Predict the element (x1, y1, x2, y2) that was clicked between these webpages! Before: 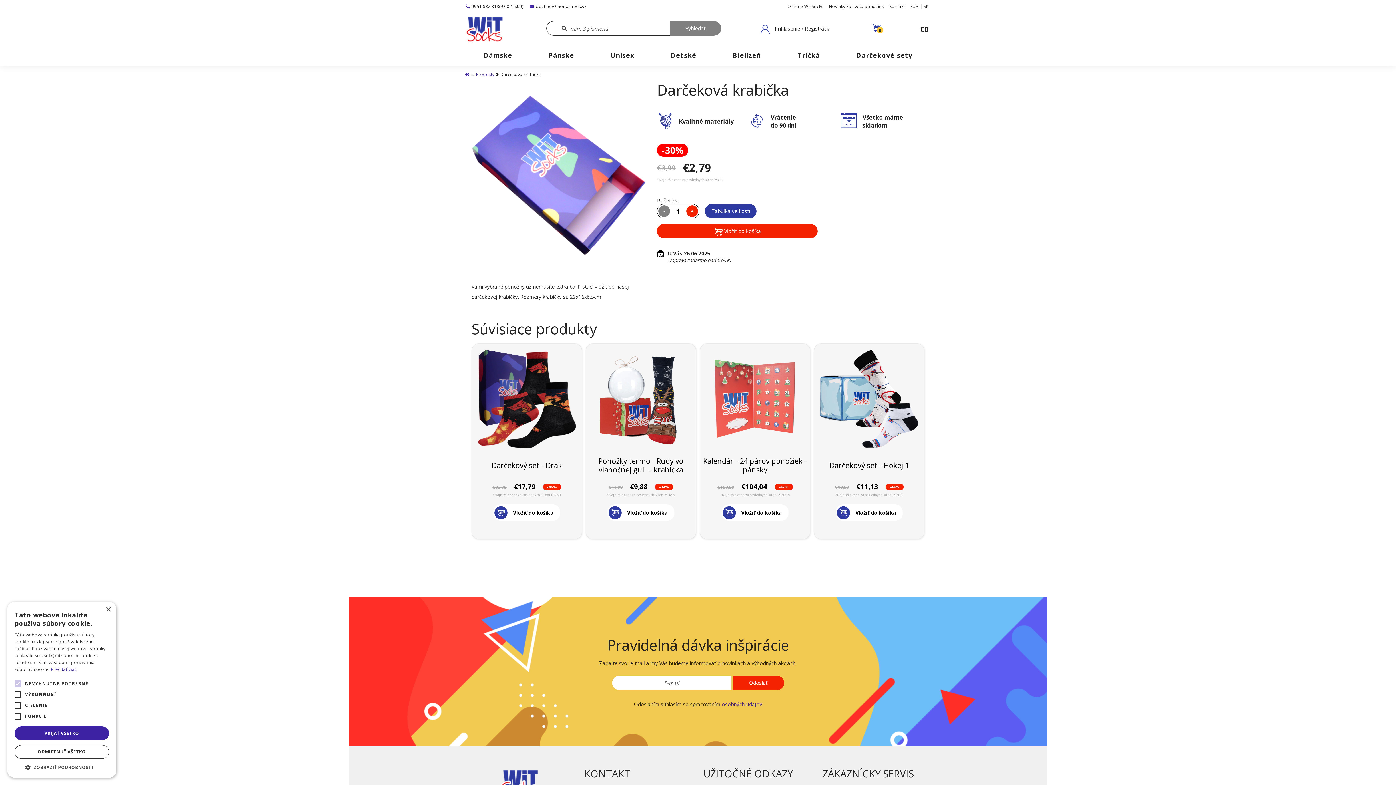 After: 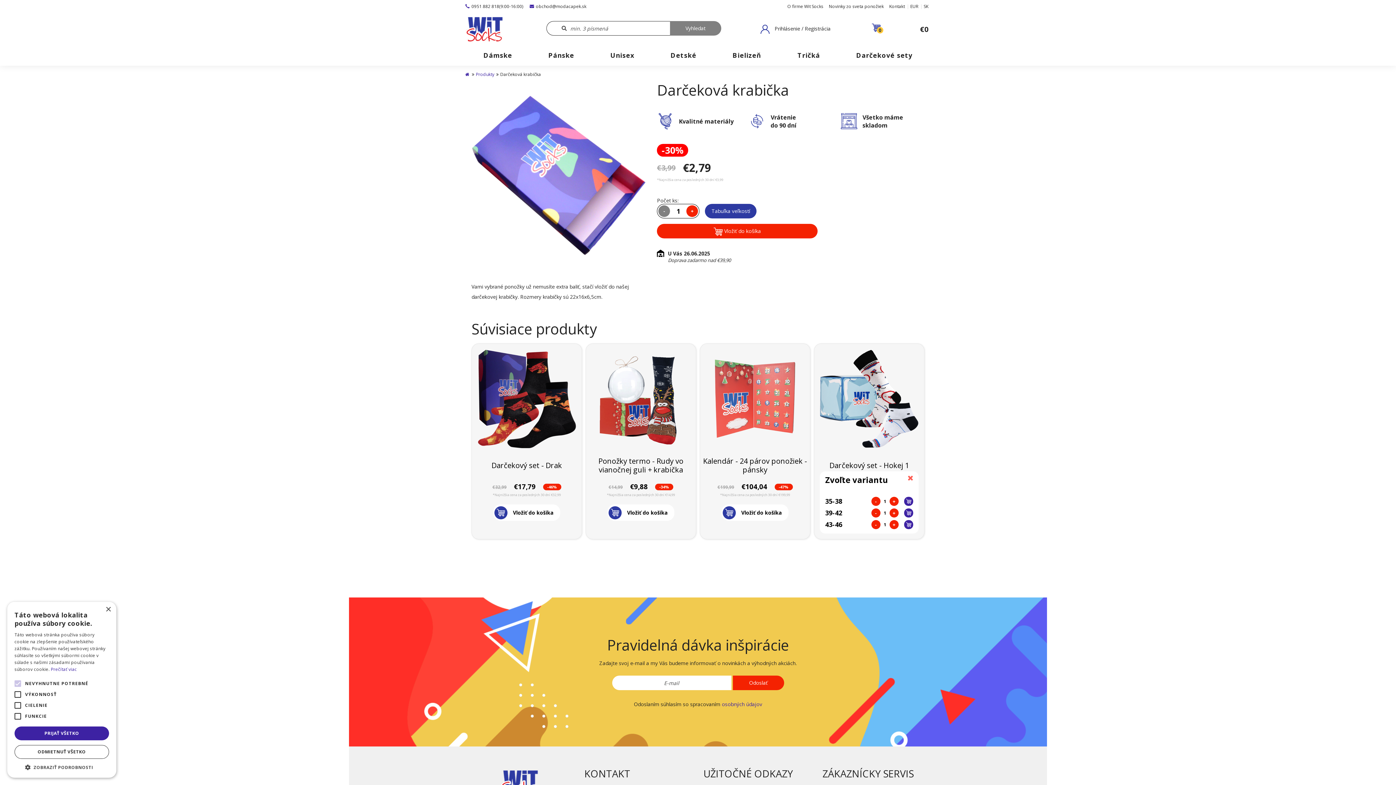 Action: bbox: (836, 504, 902, 521) label: Vložiť do košíka